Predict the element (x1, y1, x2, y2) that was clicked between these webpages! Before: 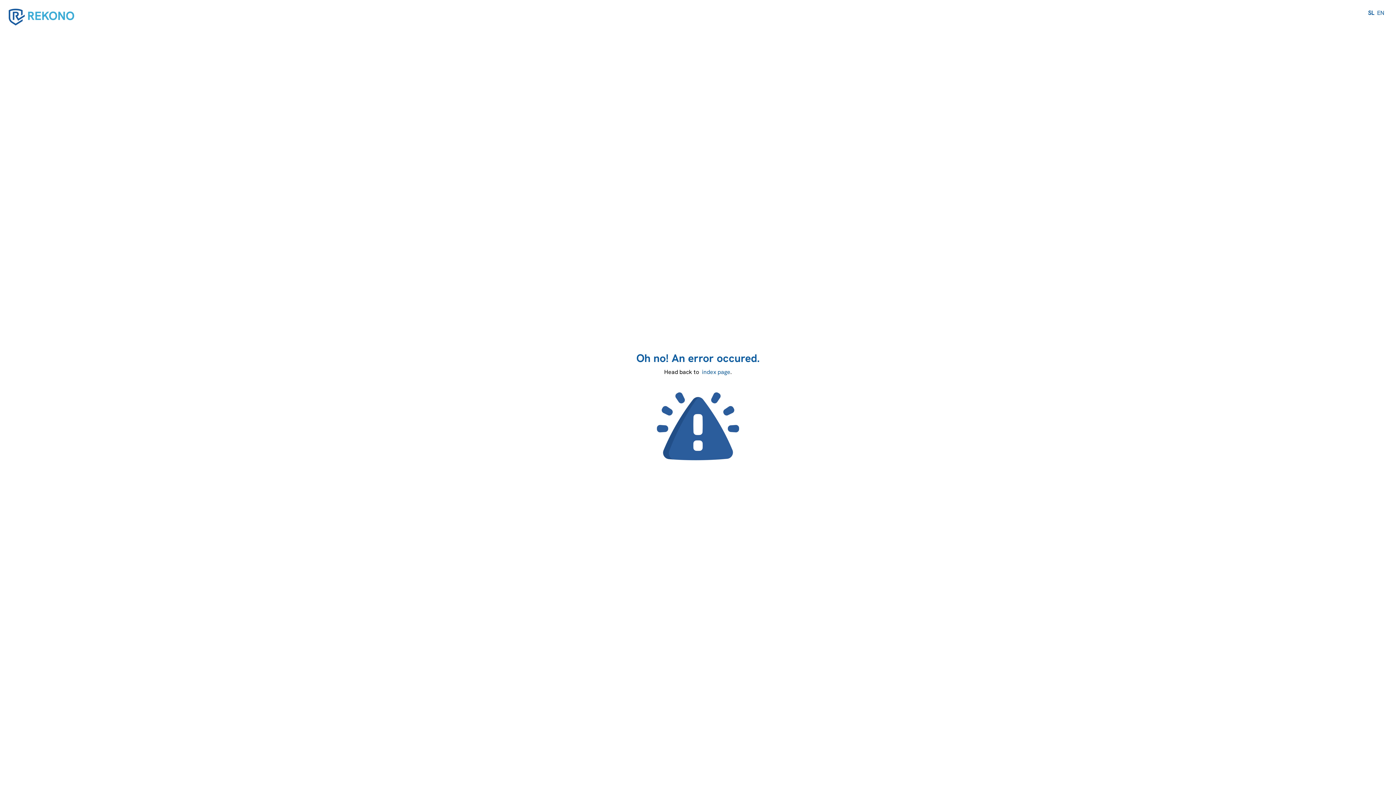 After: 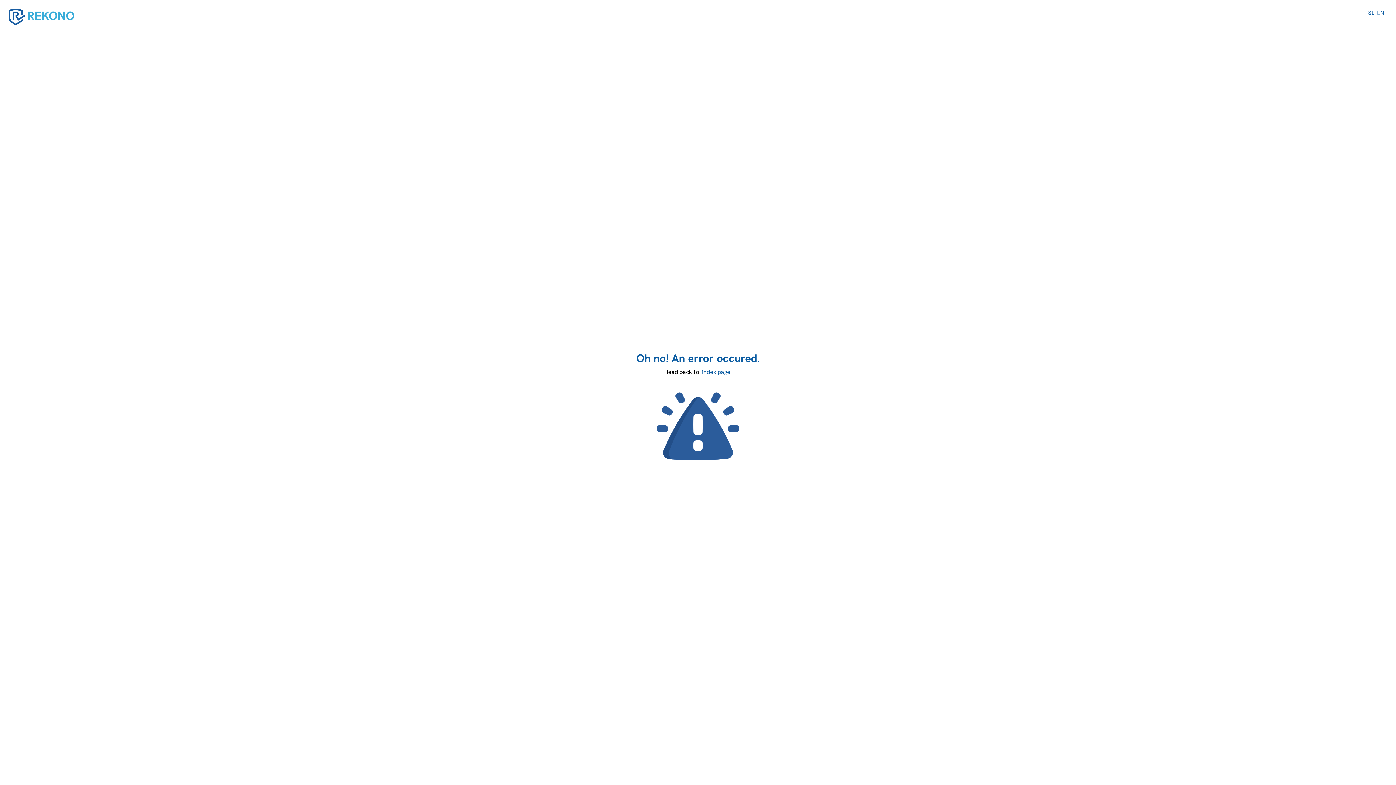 Action: bbox: (1377, 8, 1384, 17) label: EN